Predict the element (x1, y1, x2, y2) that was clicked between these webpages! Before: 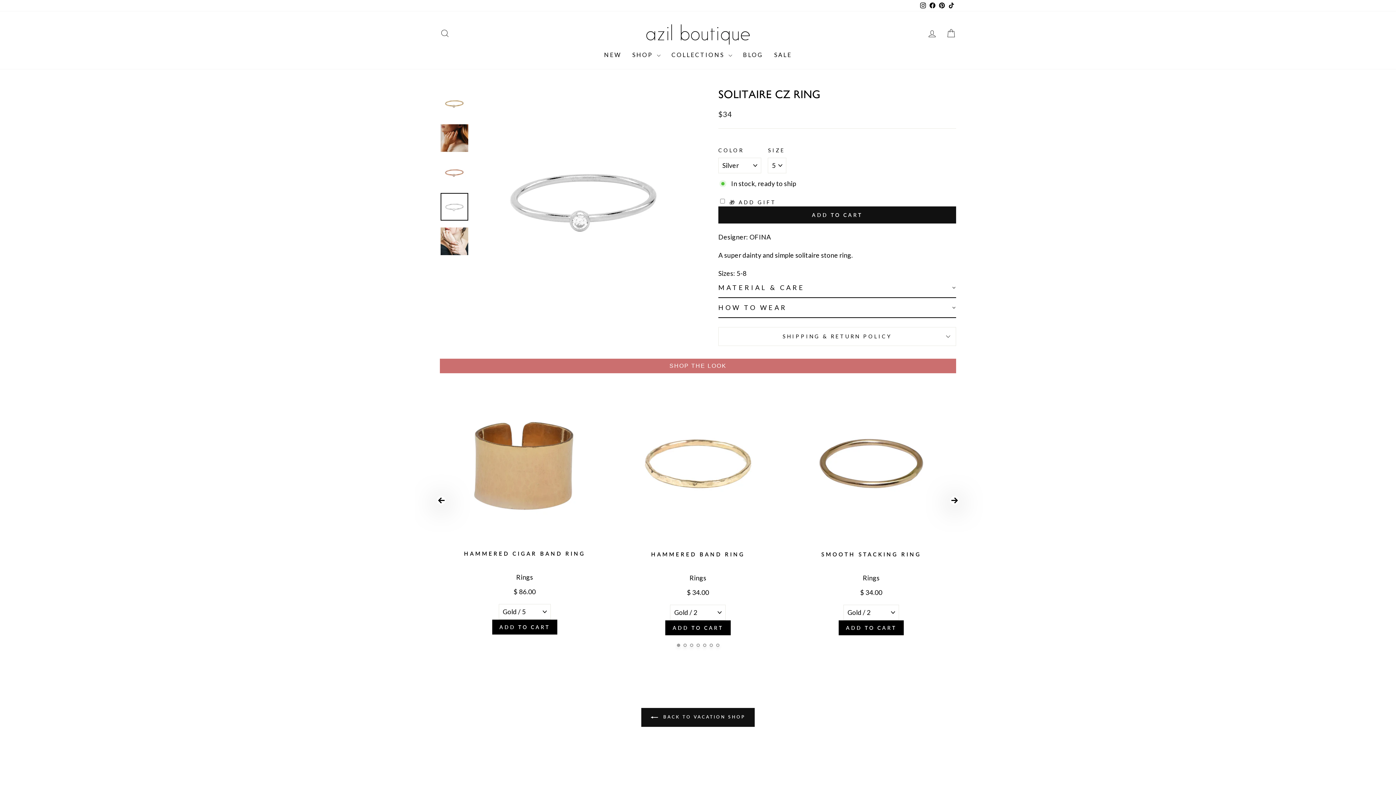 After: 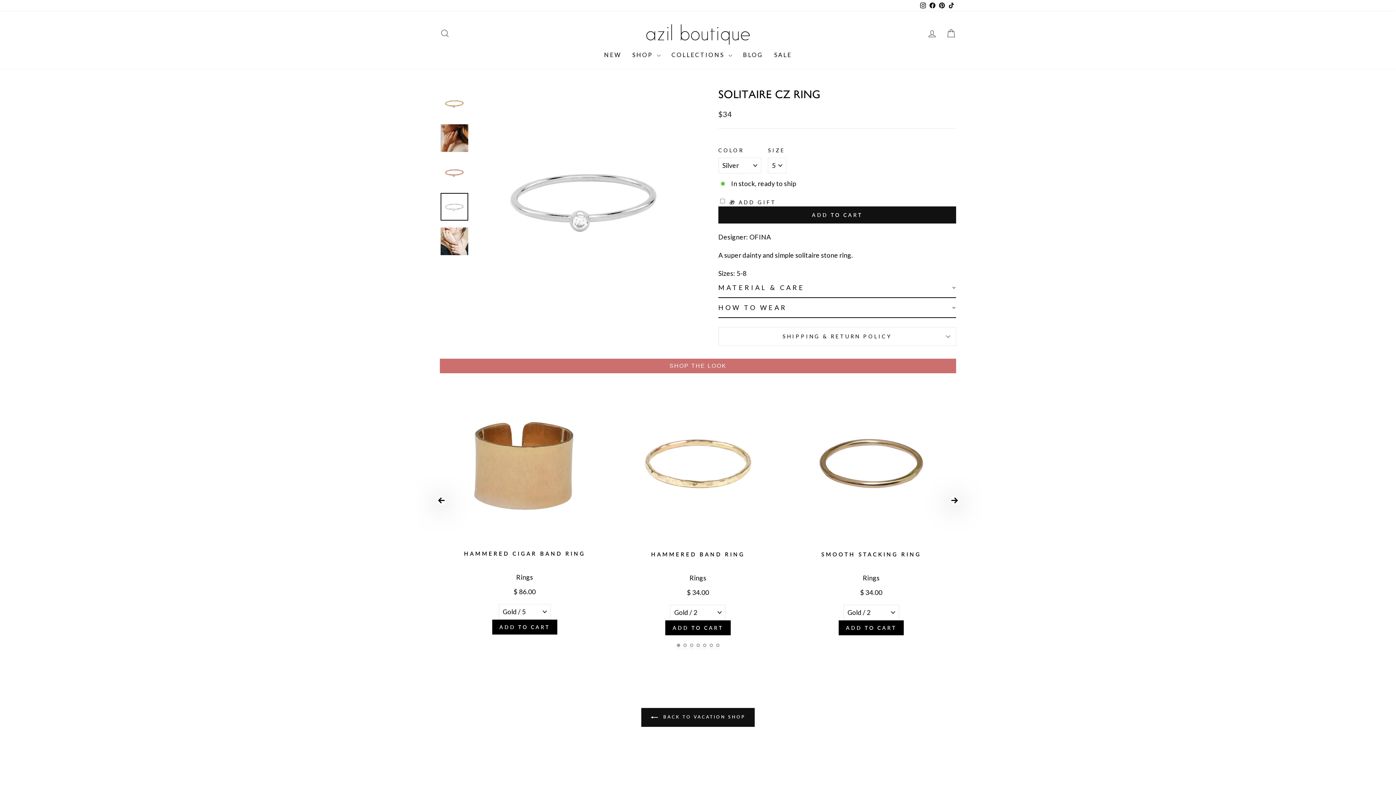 Action: label: Pinterest bbox: (937, 0, 946, 11)